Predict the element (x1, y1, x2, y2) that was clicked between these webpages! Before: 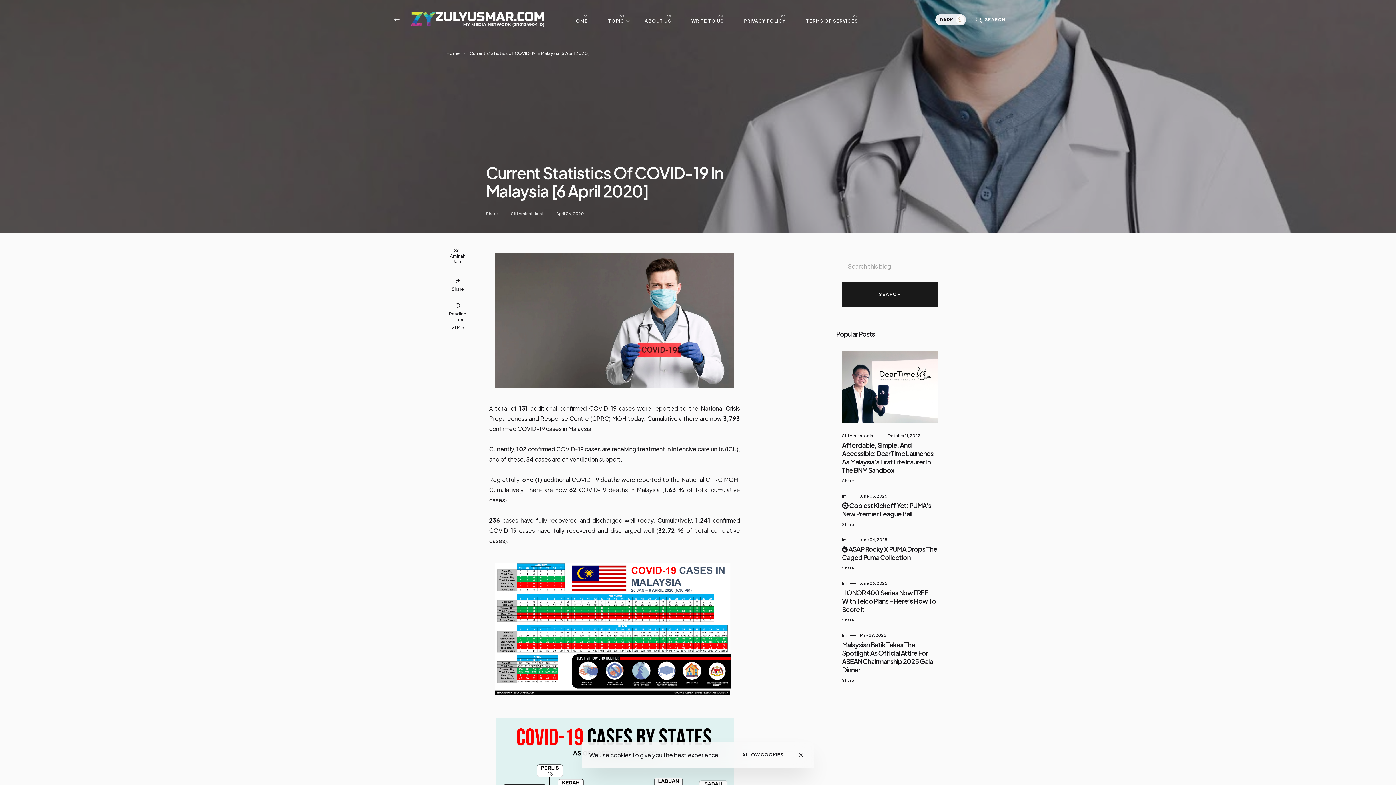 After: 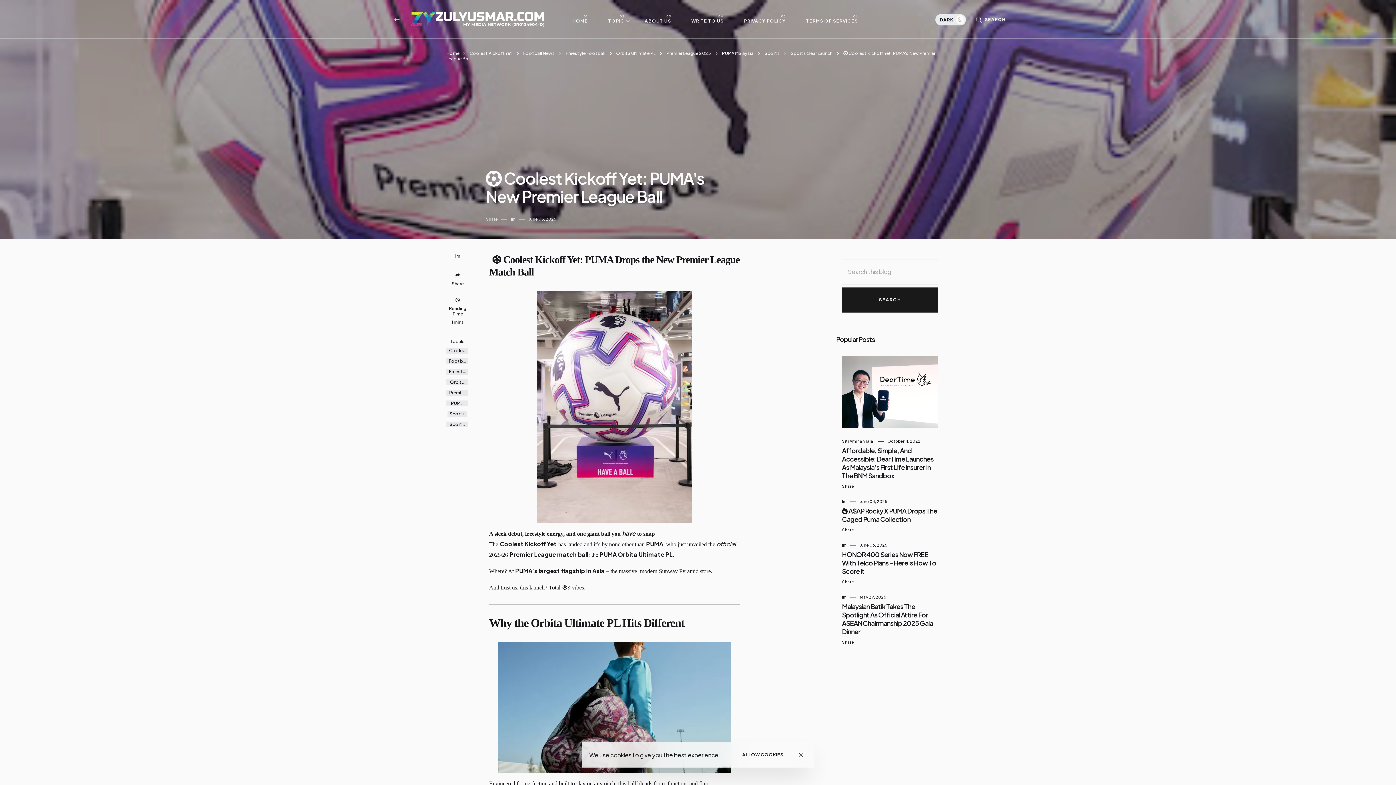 Action: bbox: (860, 493, 887, 498) label: June 05, 2025